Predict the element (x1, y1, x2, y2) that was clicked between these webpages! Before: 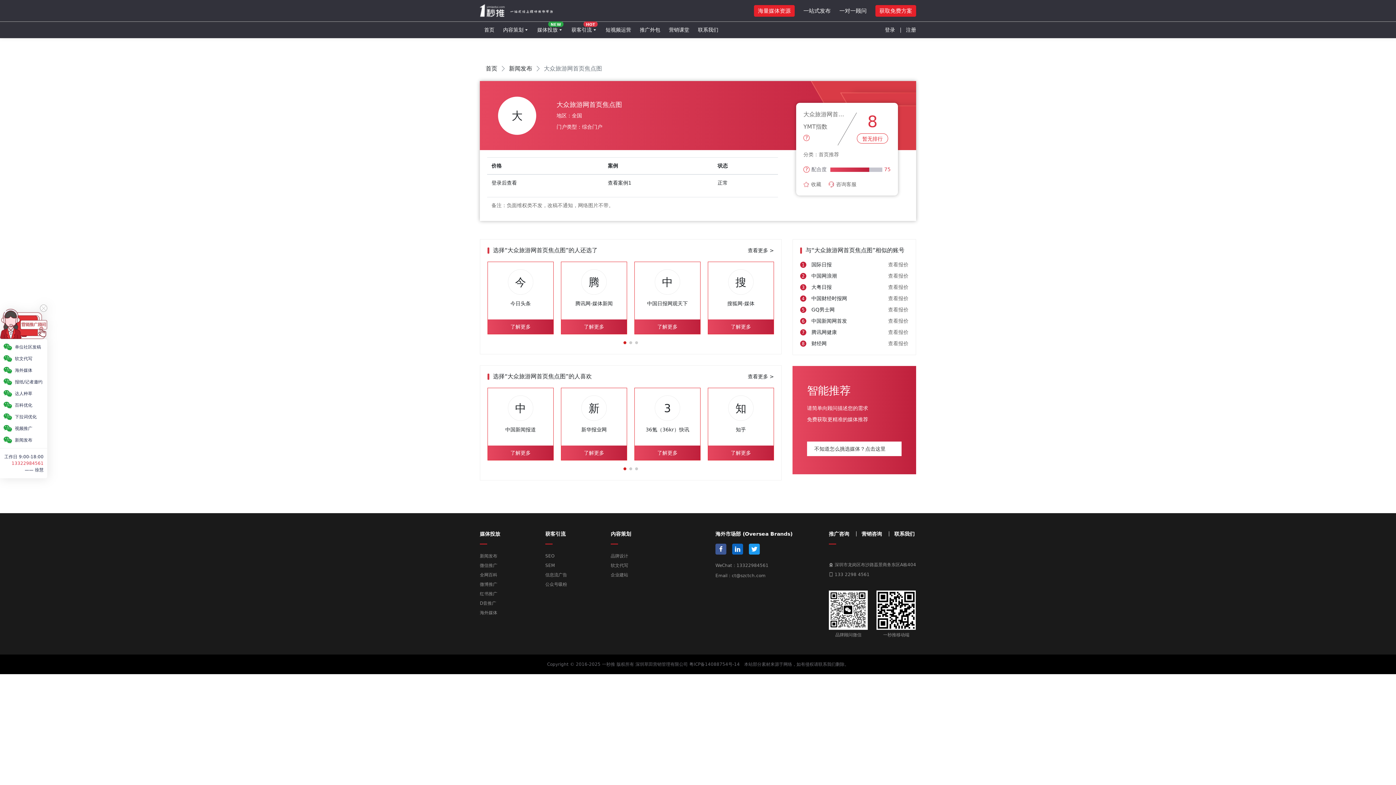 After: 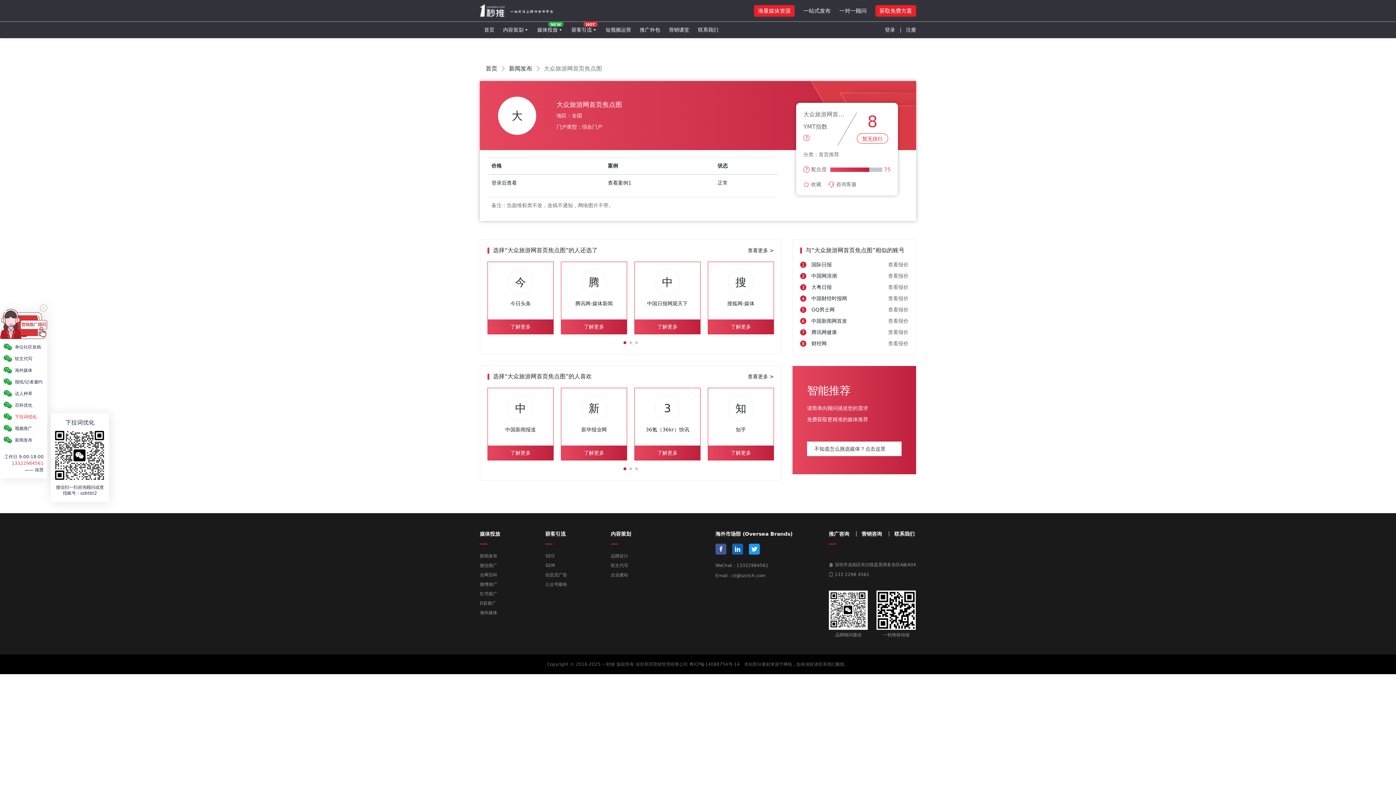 Action: label: 下拉词优化 bbox: (3, 413, 36, 420)